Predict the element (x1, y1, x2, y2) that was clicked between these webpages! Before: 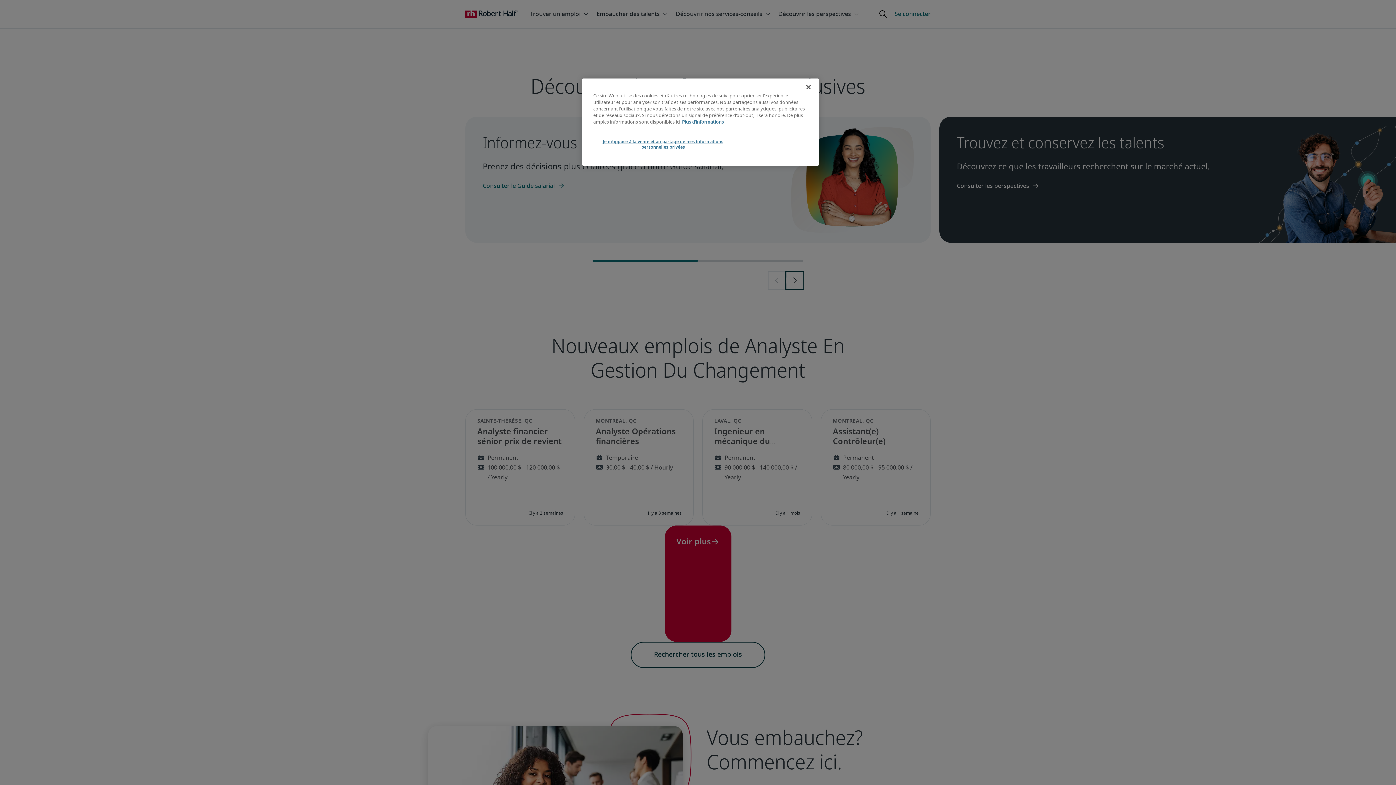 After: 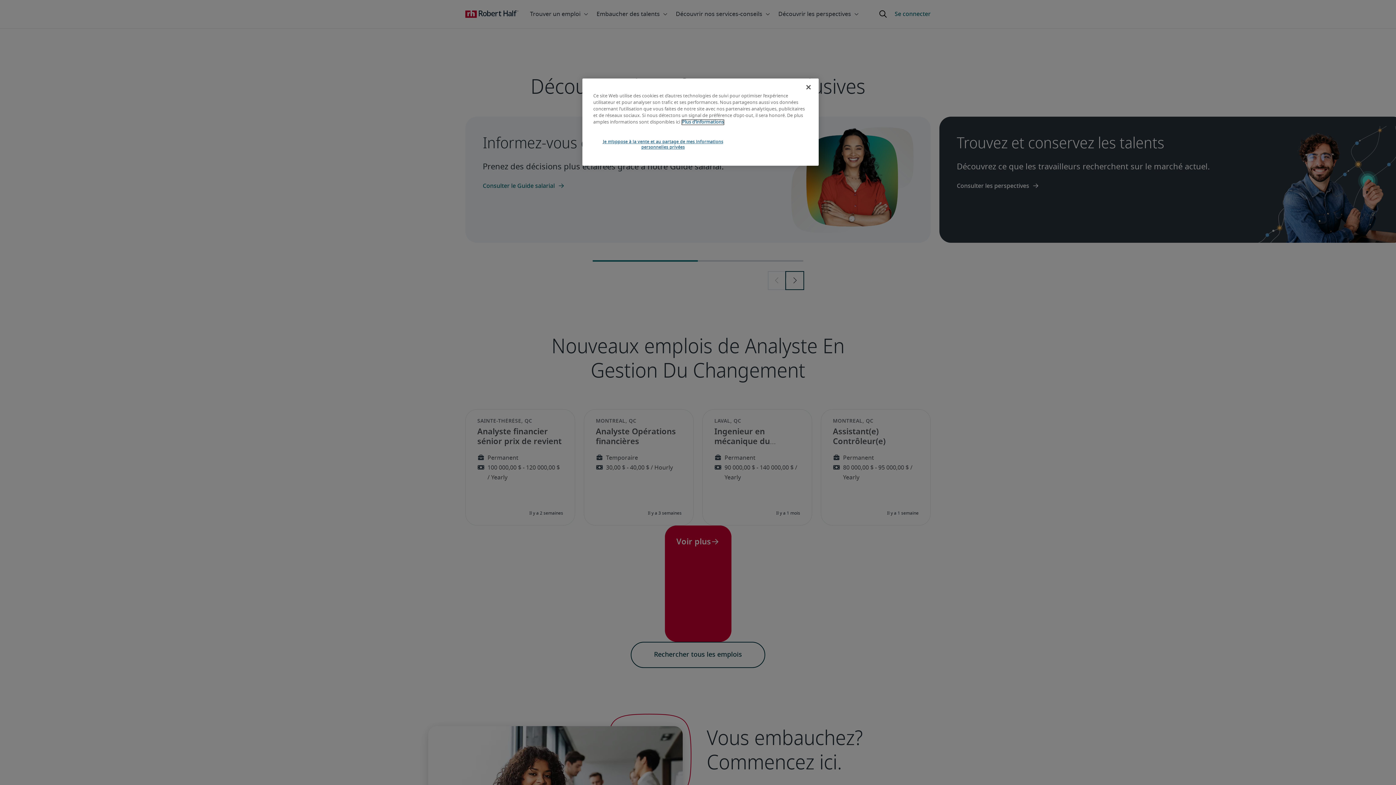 Action: label: Plus d’informations sur votre vie privée, ouvre dans un nouvel onglet bbox: (682, 120, 724, 124)